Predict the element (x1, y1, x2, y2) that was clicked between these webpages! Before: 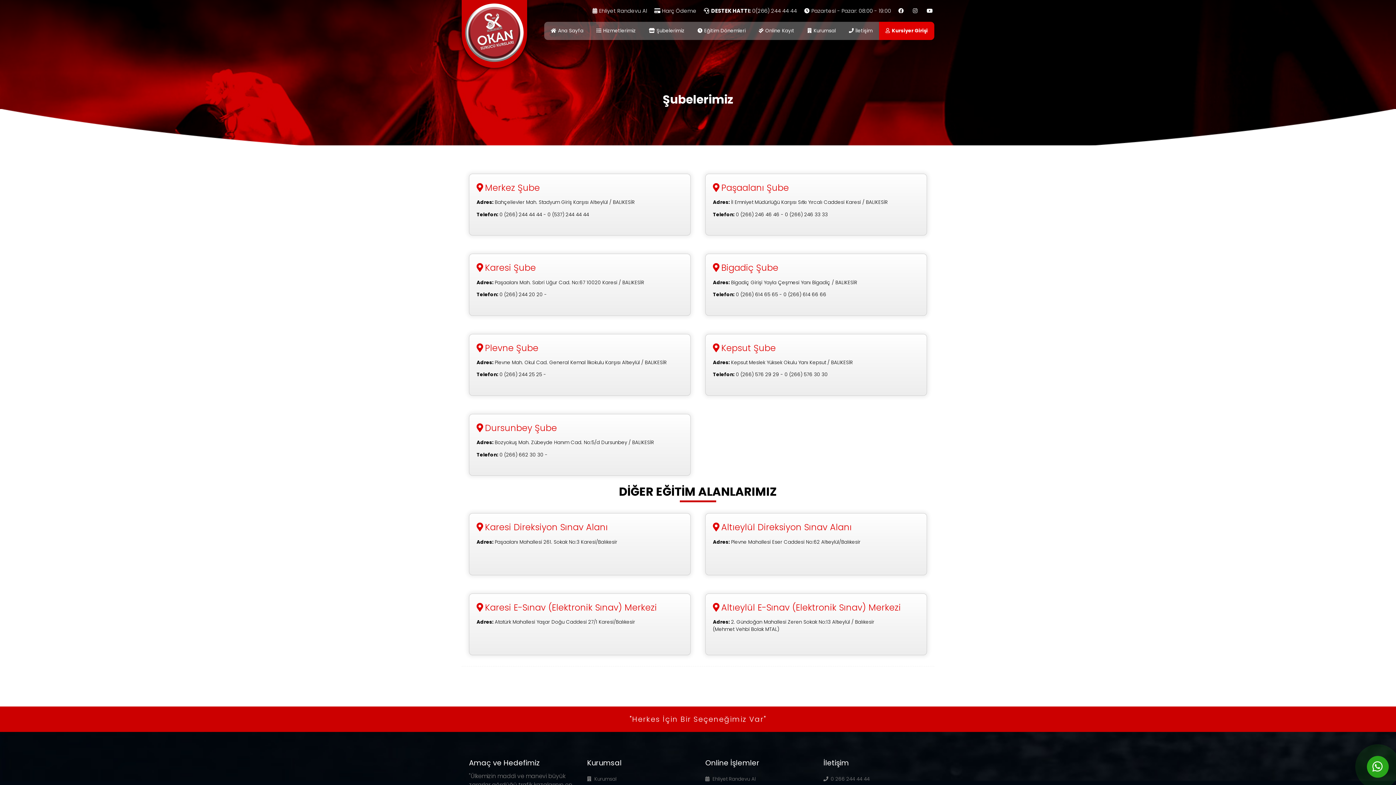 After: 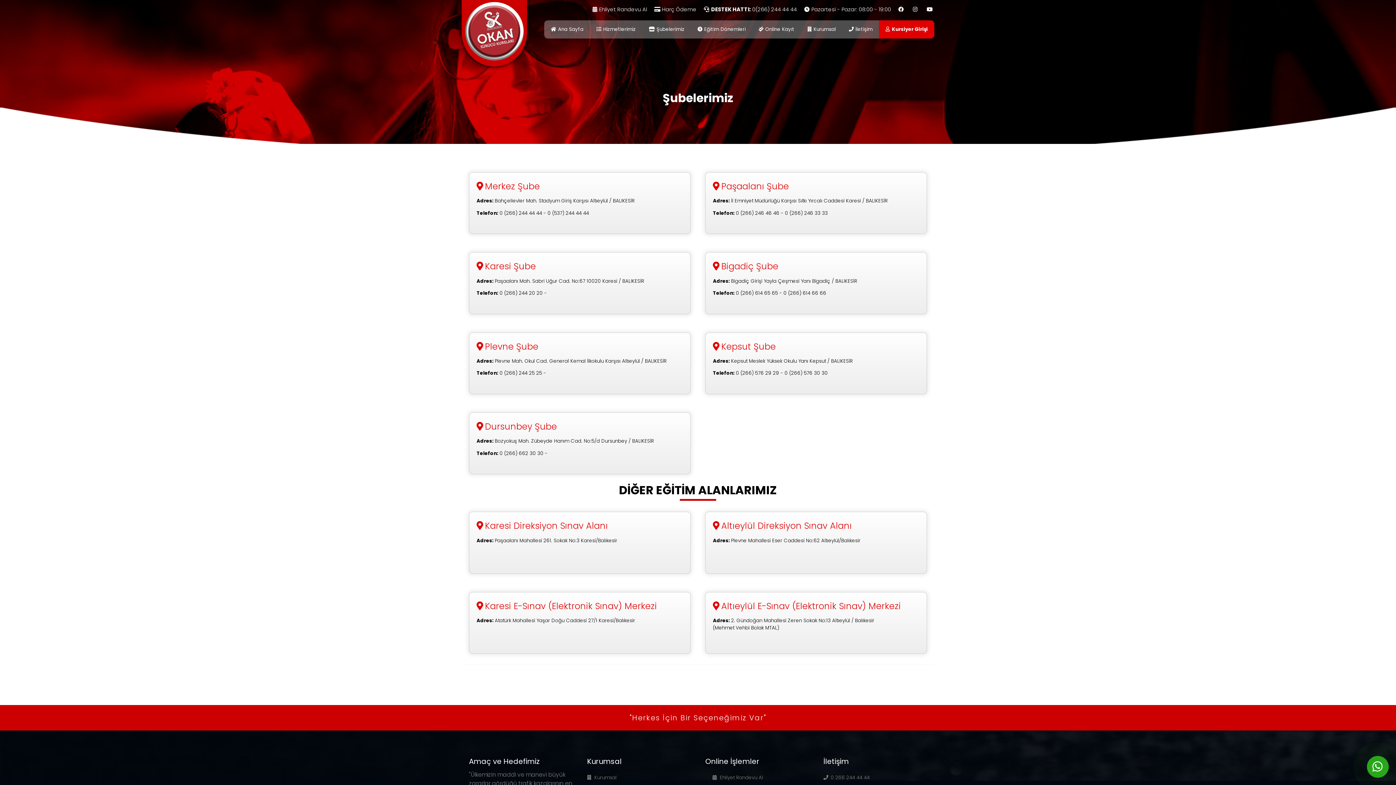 Action: label: Ehliyet Randevu Al bbox: (705, 772, 809, 787)